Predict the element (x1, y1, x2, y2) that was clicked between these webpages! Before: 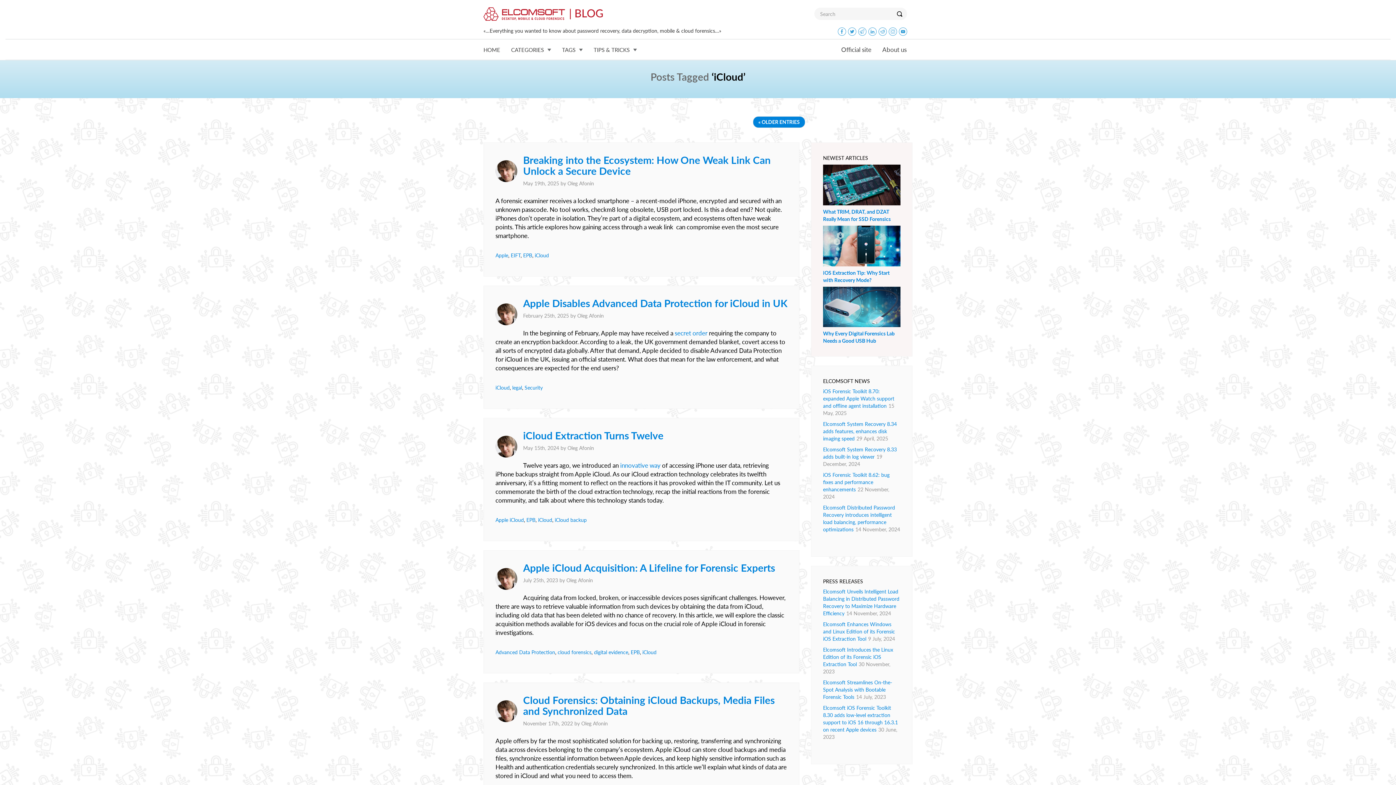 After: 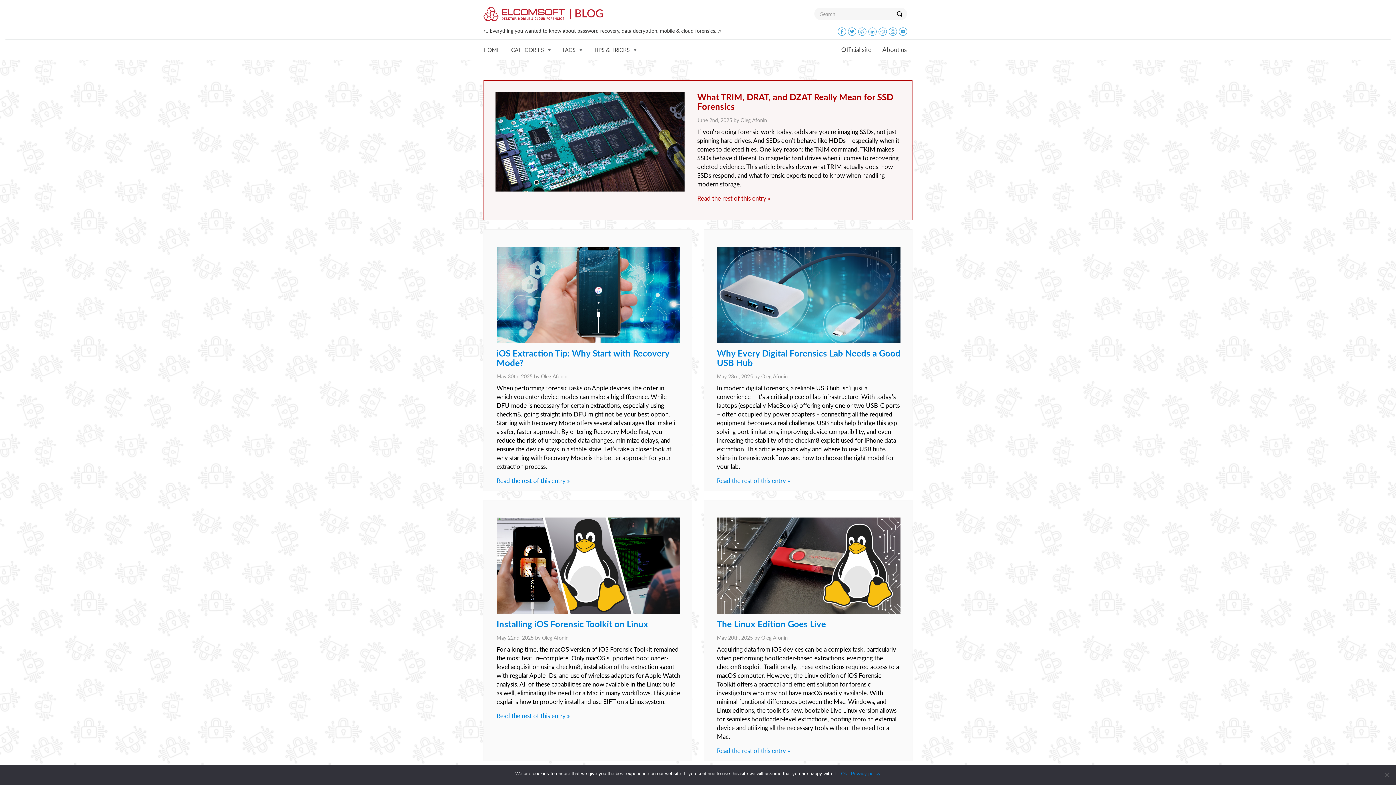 Action: label: HOME bbox: (478, 39, 505, 59)